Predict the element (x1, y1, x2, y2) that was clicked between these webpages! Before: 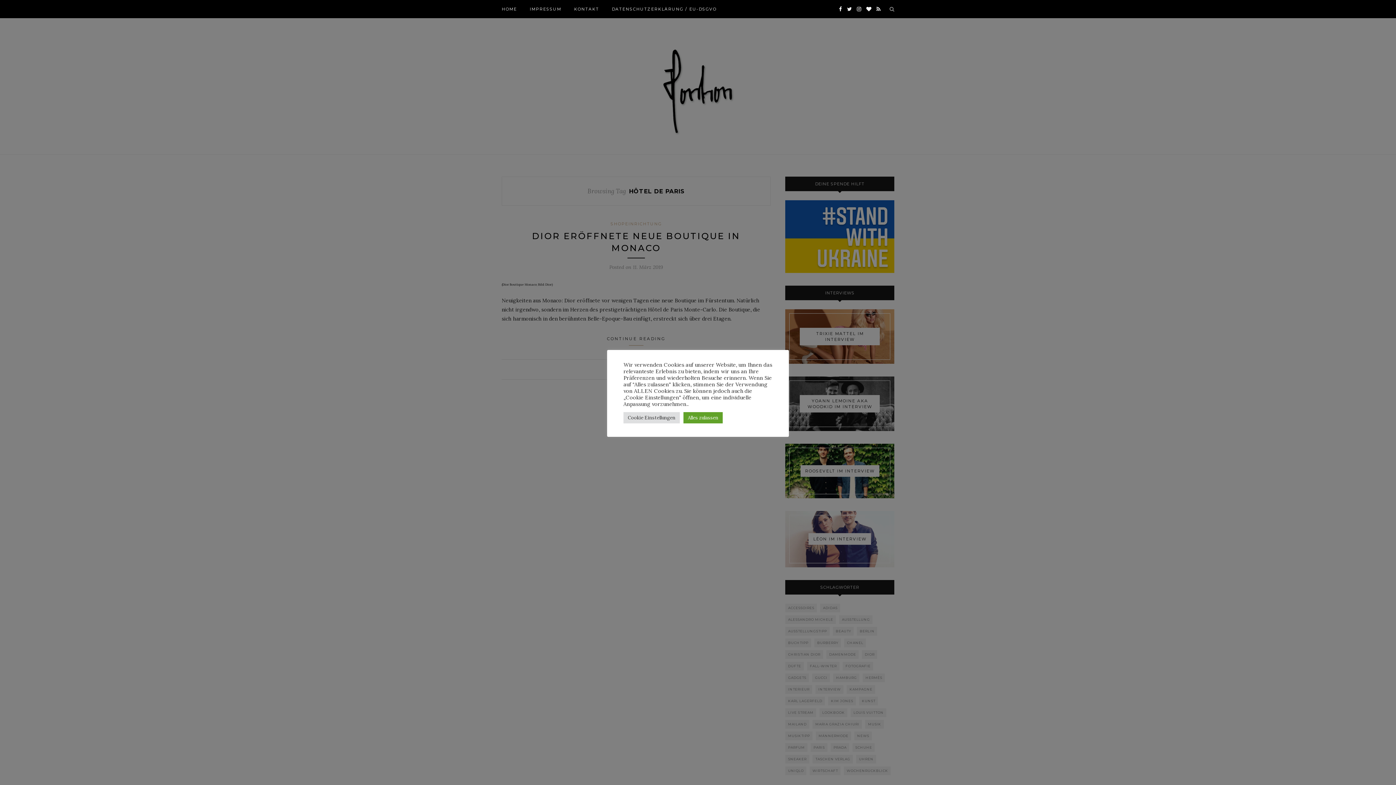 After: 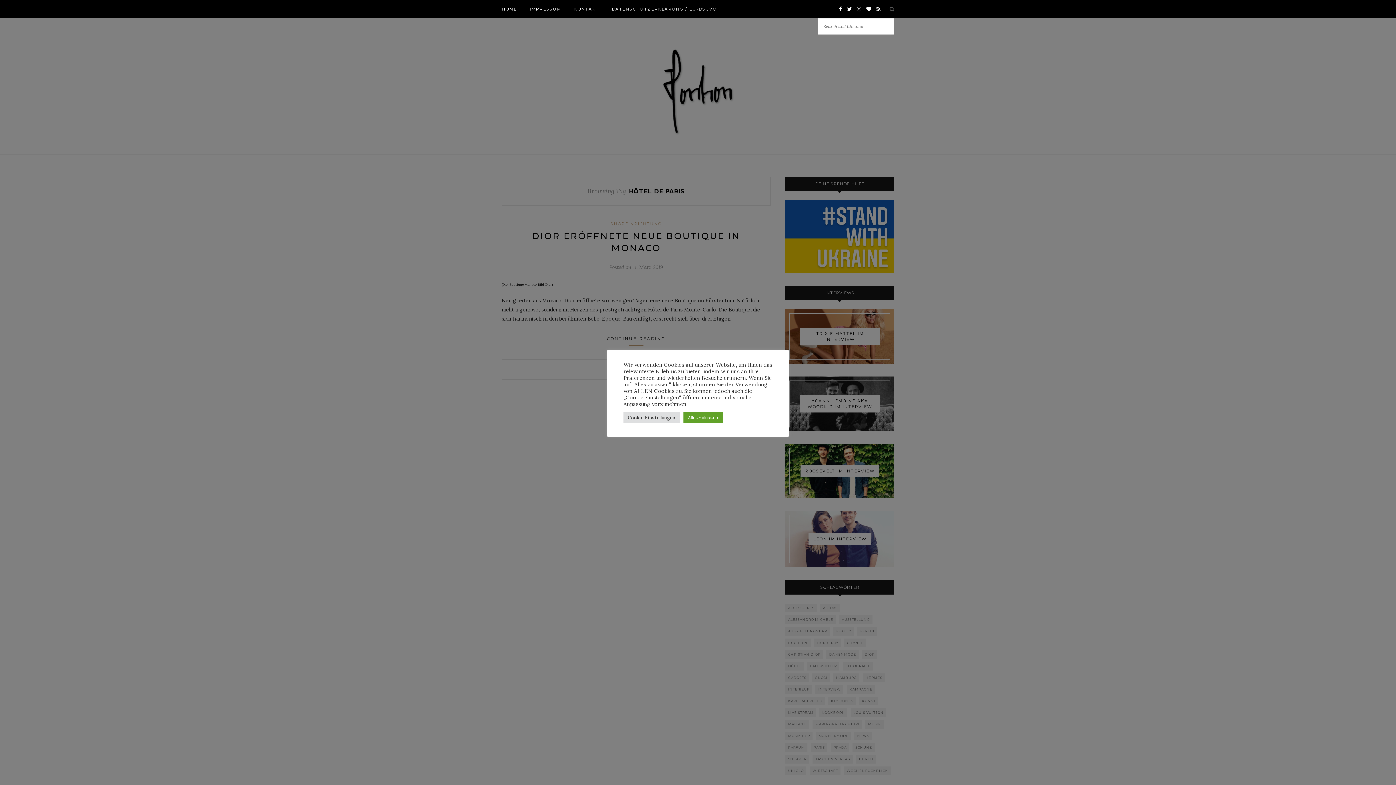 Action: bbox: (889, 5, 894, 12)